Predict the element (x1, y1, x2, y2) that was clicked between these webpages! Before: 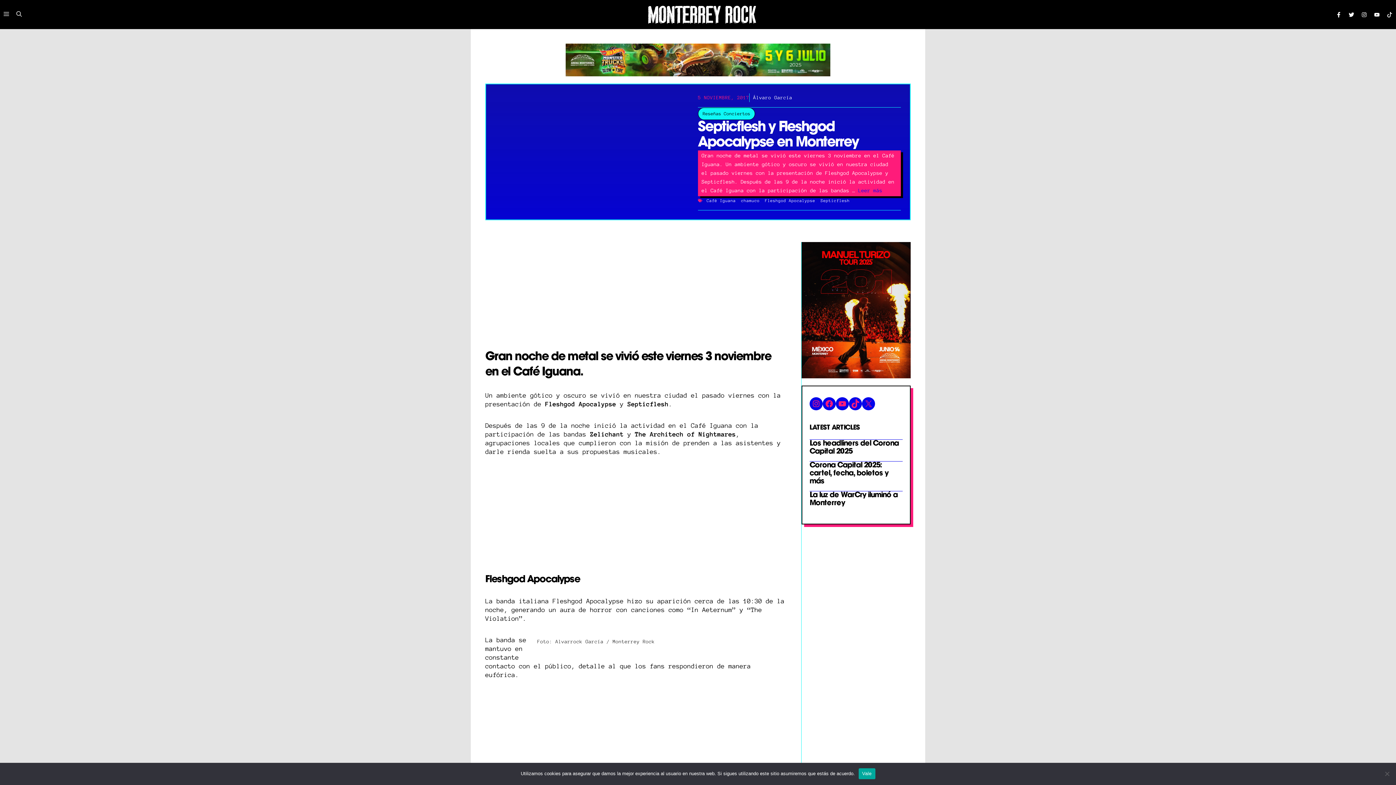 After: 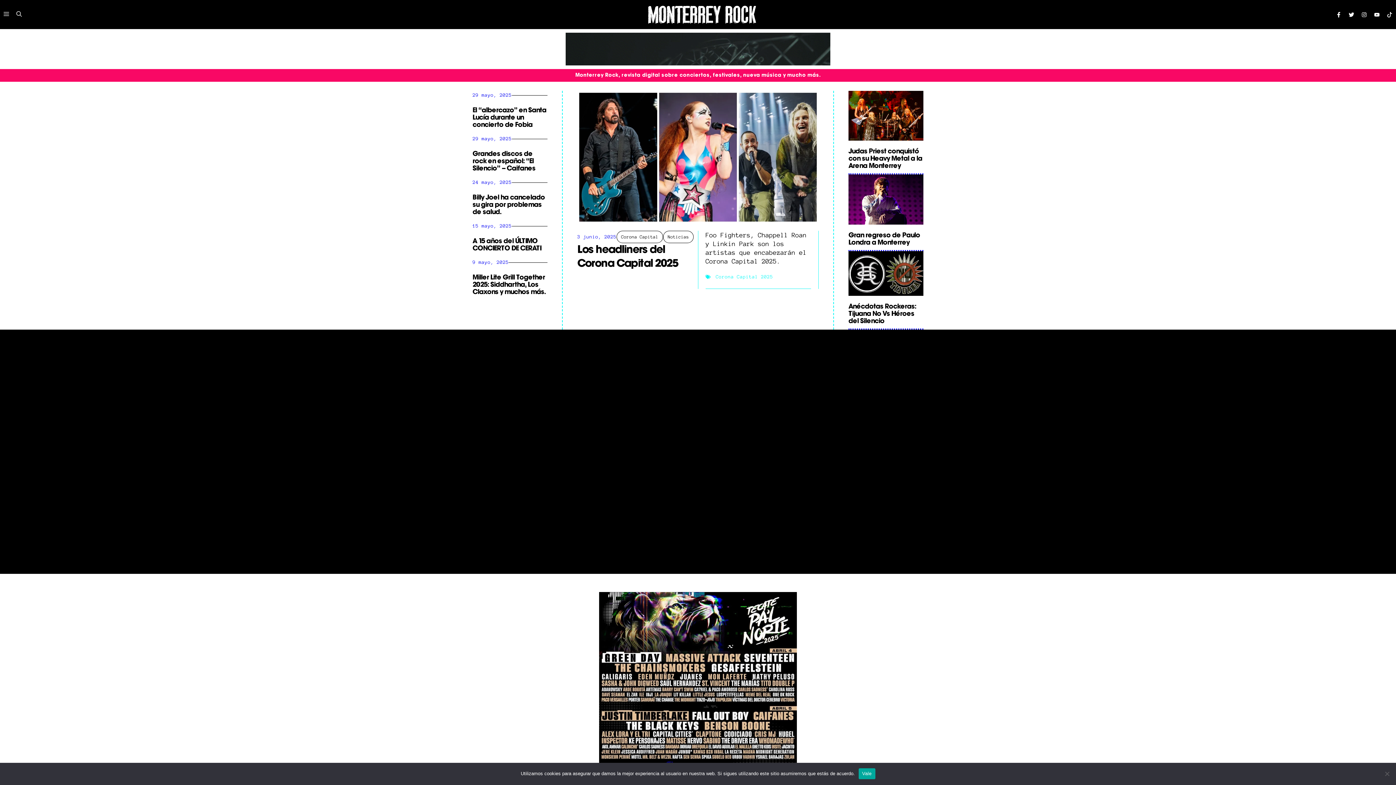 Action: label: Álvaro García bbox: (753, 93, 792, 102)